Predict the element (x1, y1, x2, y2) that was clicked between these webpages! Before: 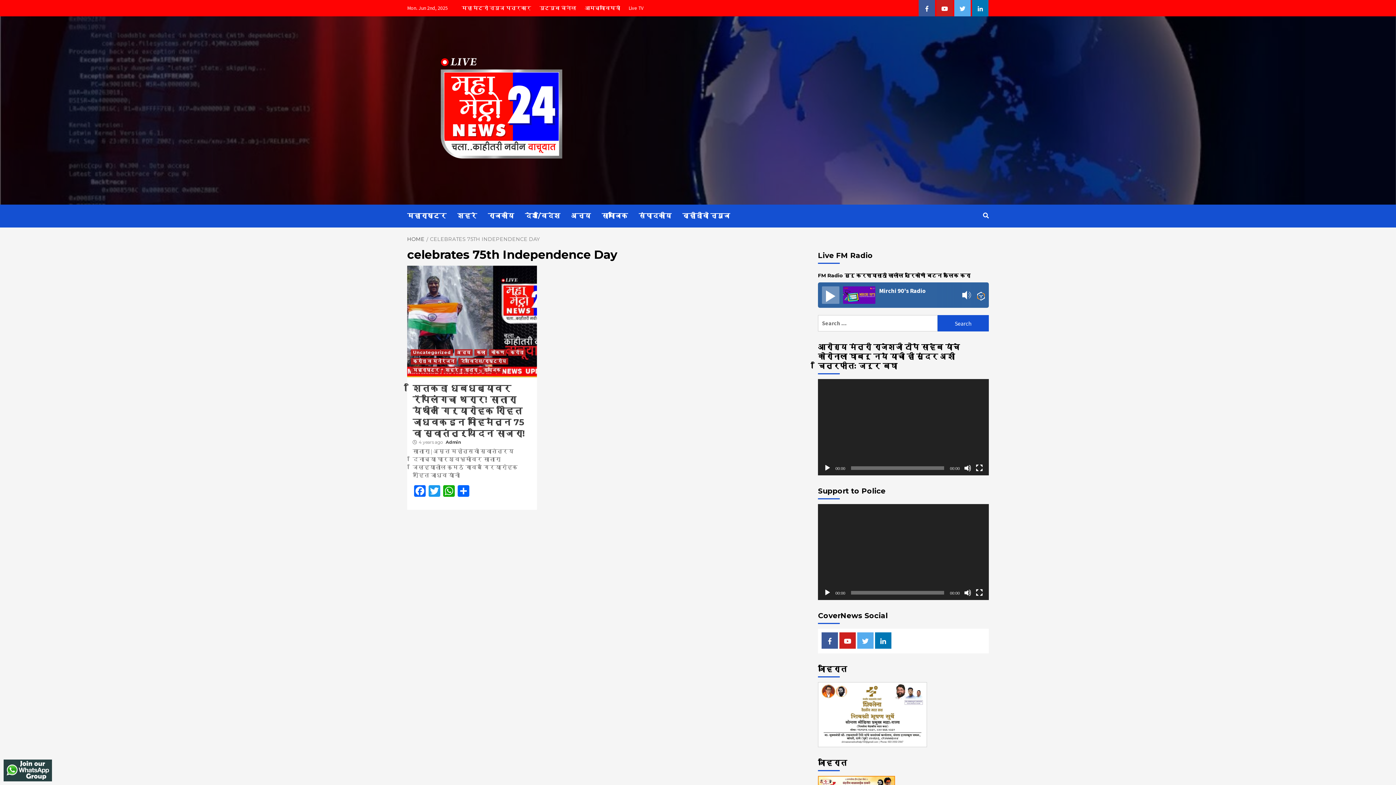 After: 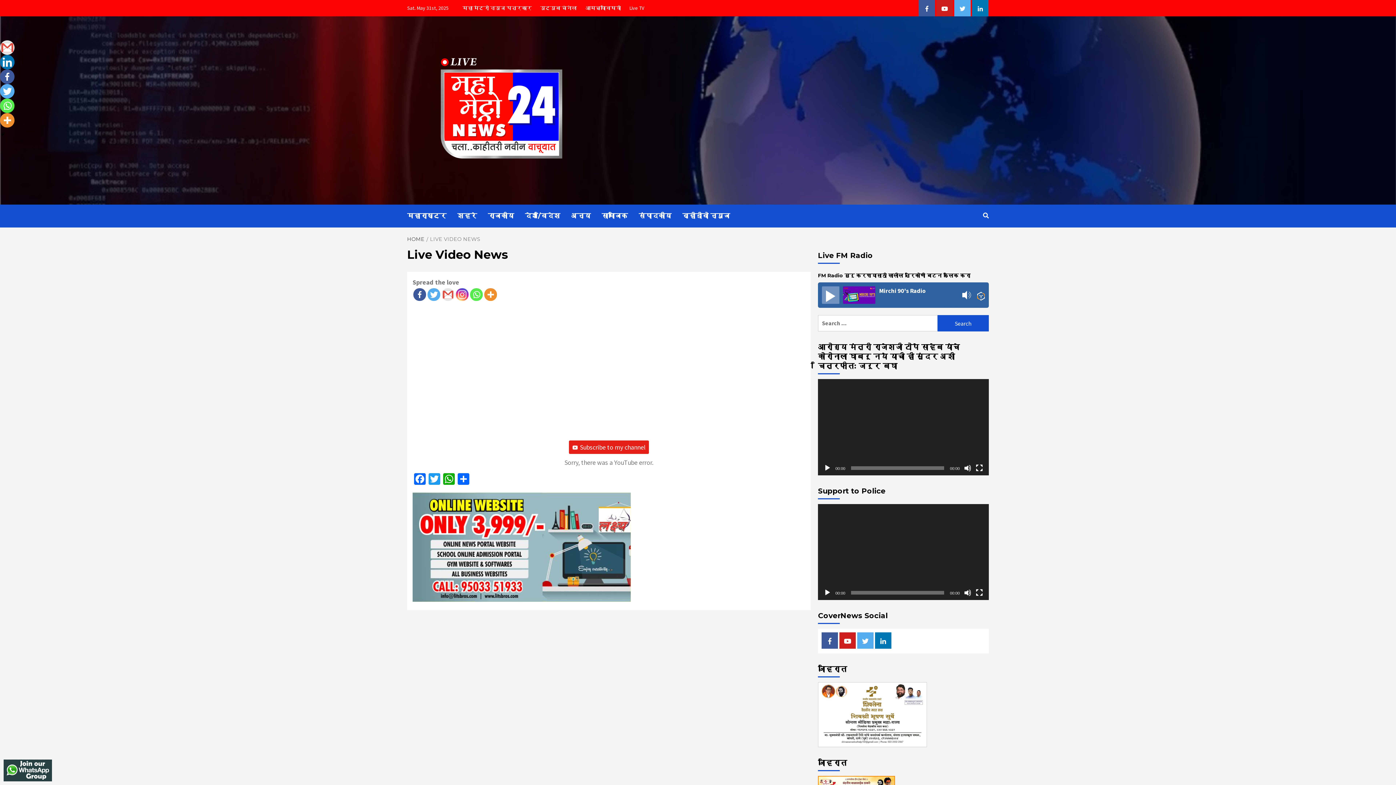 Action: bbox: (625, 0, 647, 16) label: Live TV